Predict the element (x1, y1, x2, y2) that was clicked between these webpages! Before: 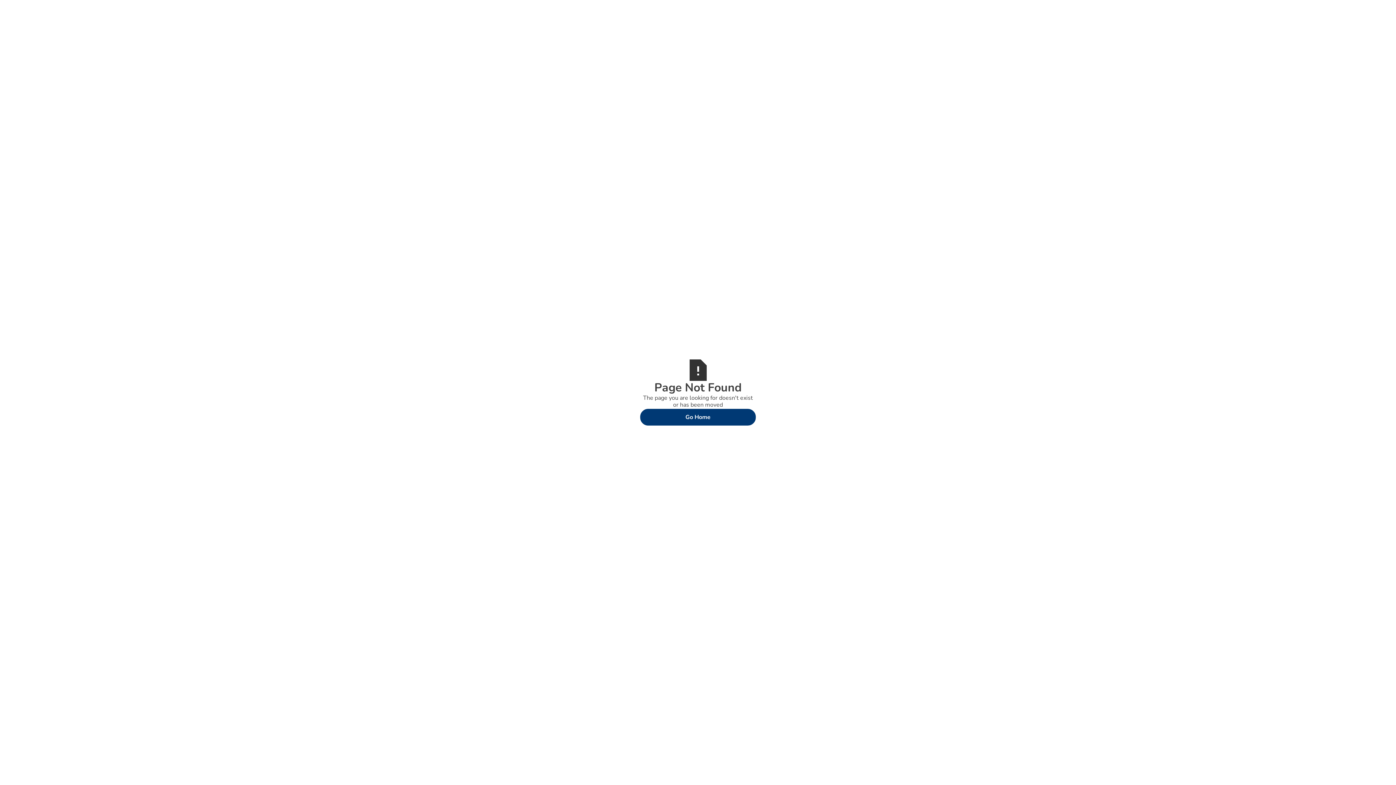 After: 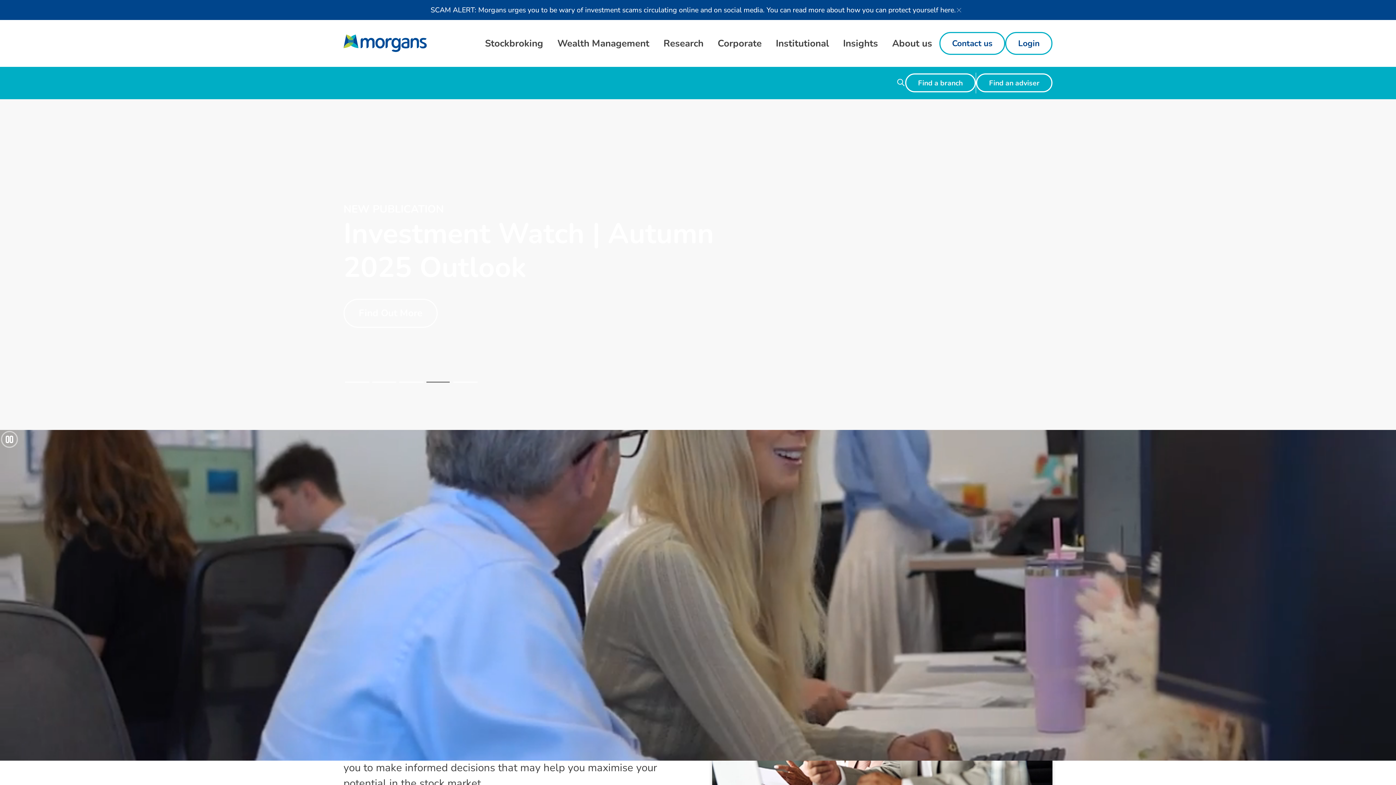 Action: bbox: (640, 408, 756, 426) label: Go Home